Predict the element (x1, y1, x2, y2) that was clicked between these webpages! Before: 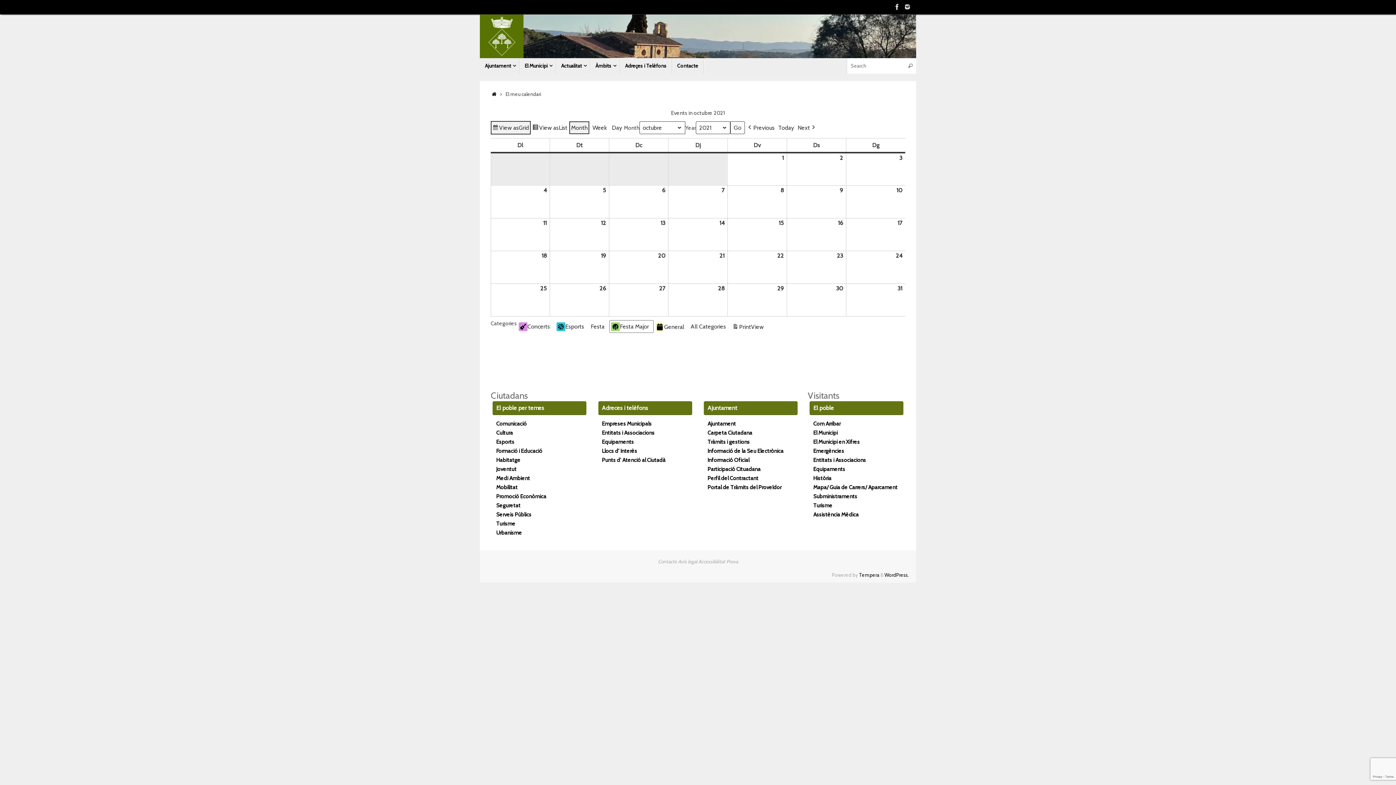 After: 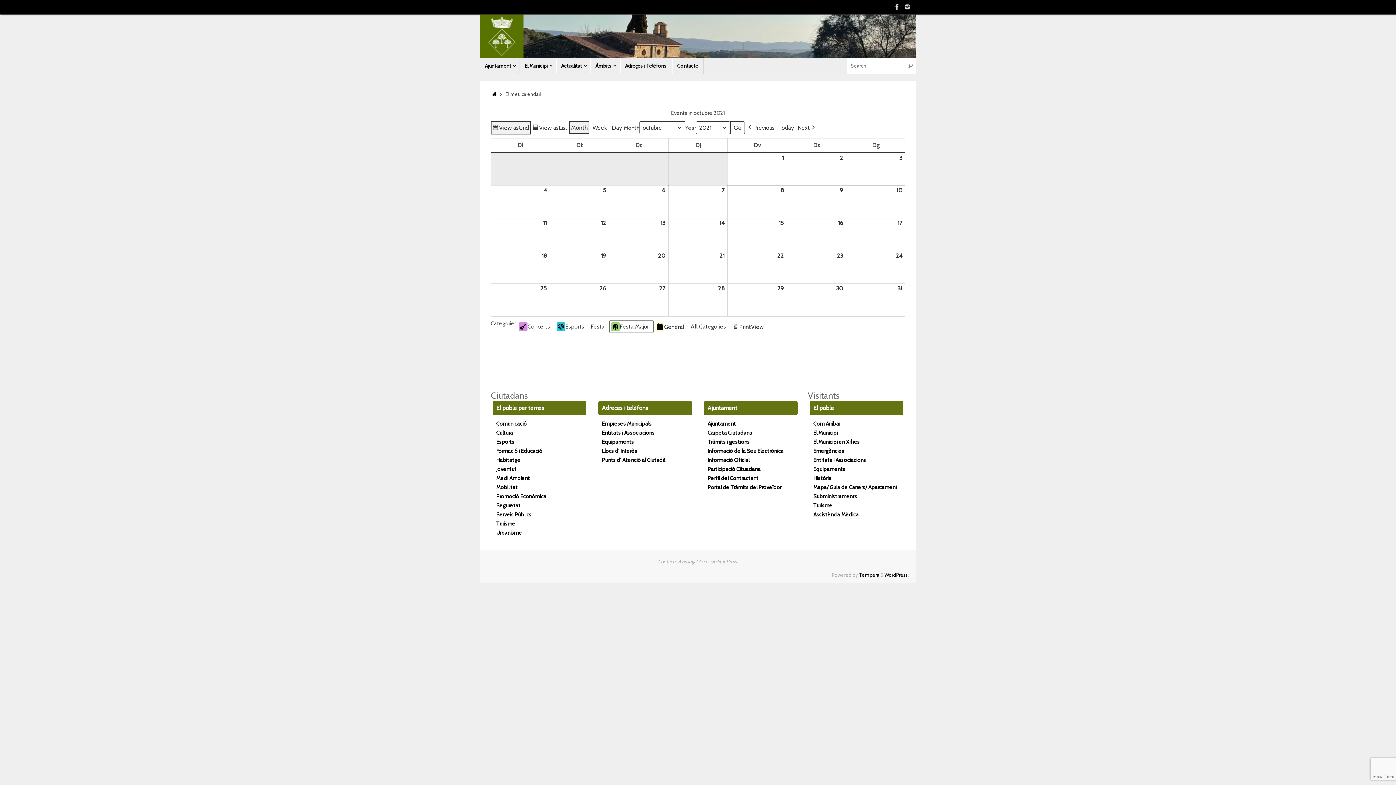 Action: bbox: (859, 572, 879, 578) label: Tempera